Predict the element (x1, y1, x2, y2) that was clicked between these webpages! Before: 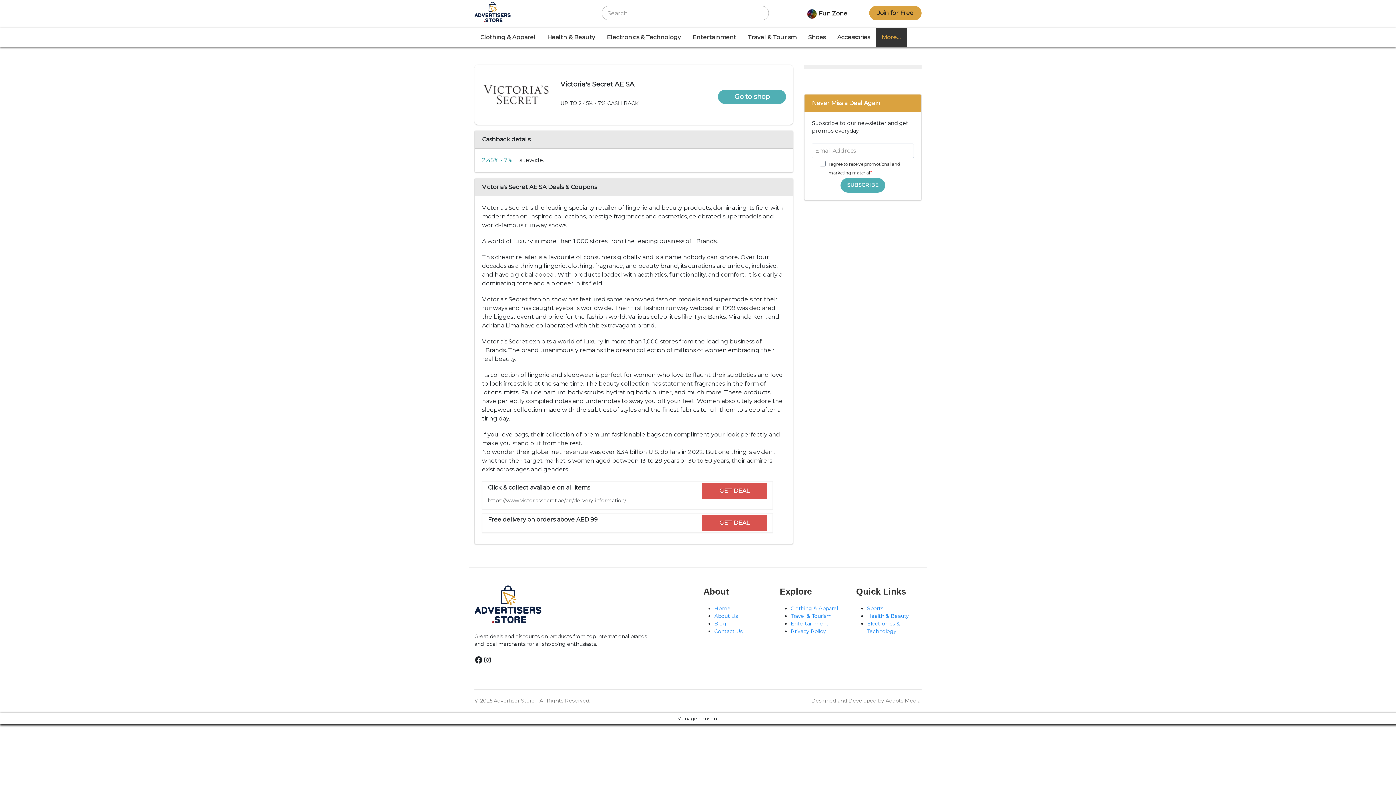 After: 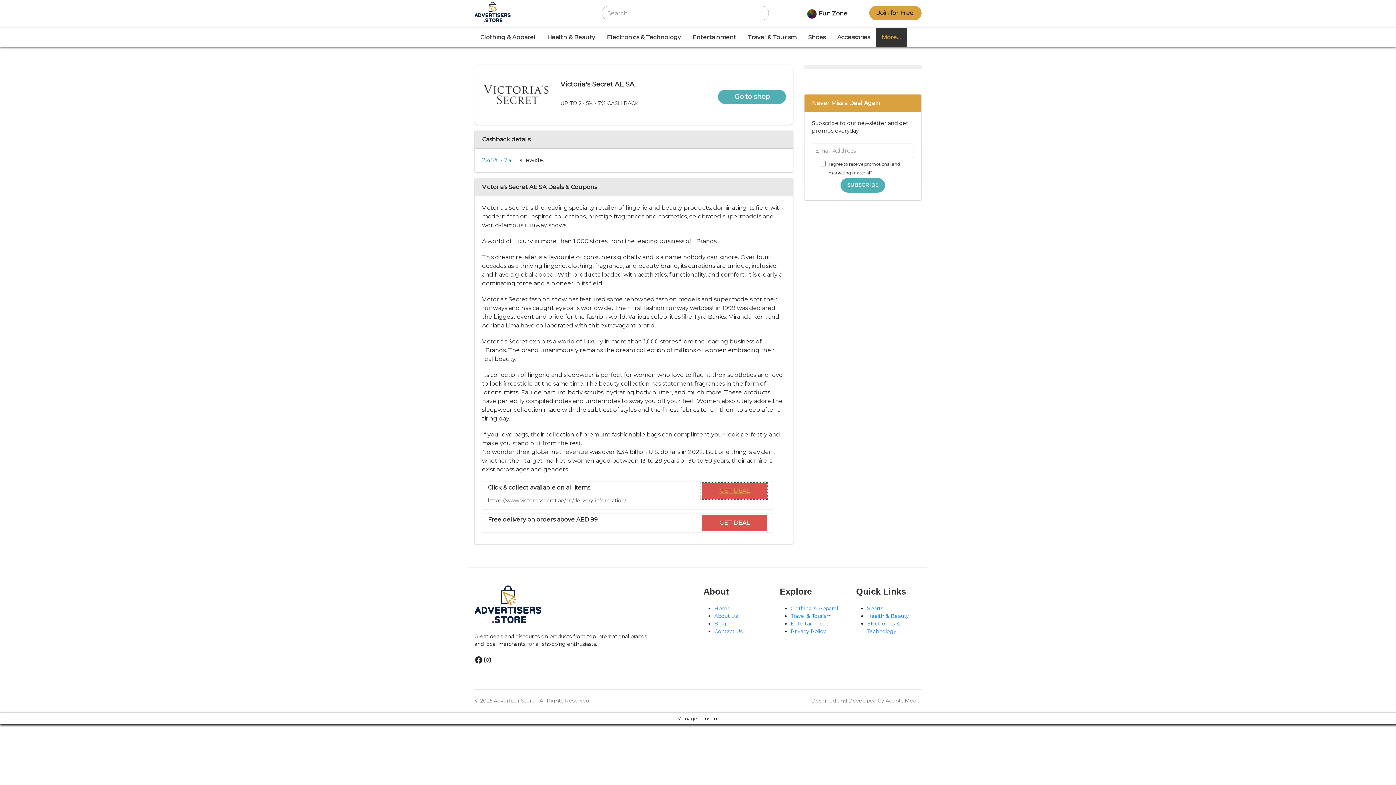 Action: label: GET DEAL bbox: (701, 483, 767, 498)